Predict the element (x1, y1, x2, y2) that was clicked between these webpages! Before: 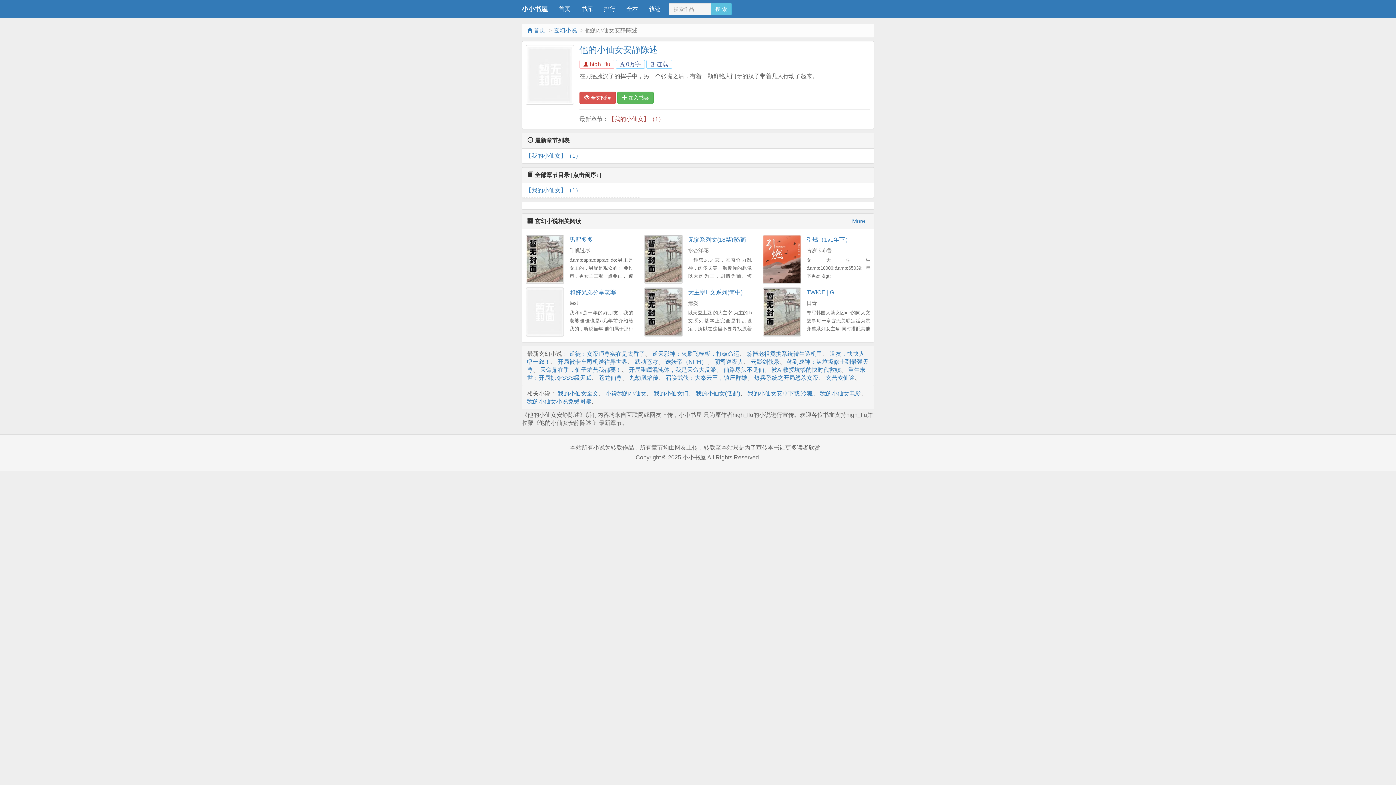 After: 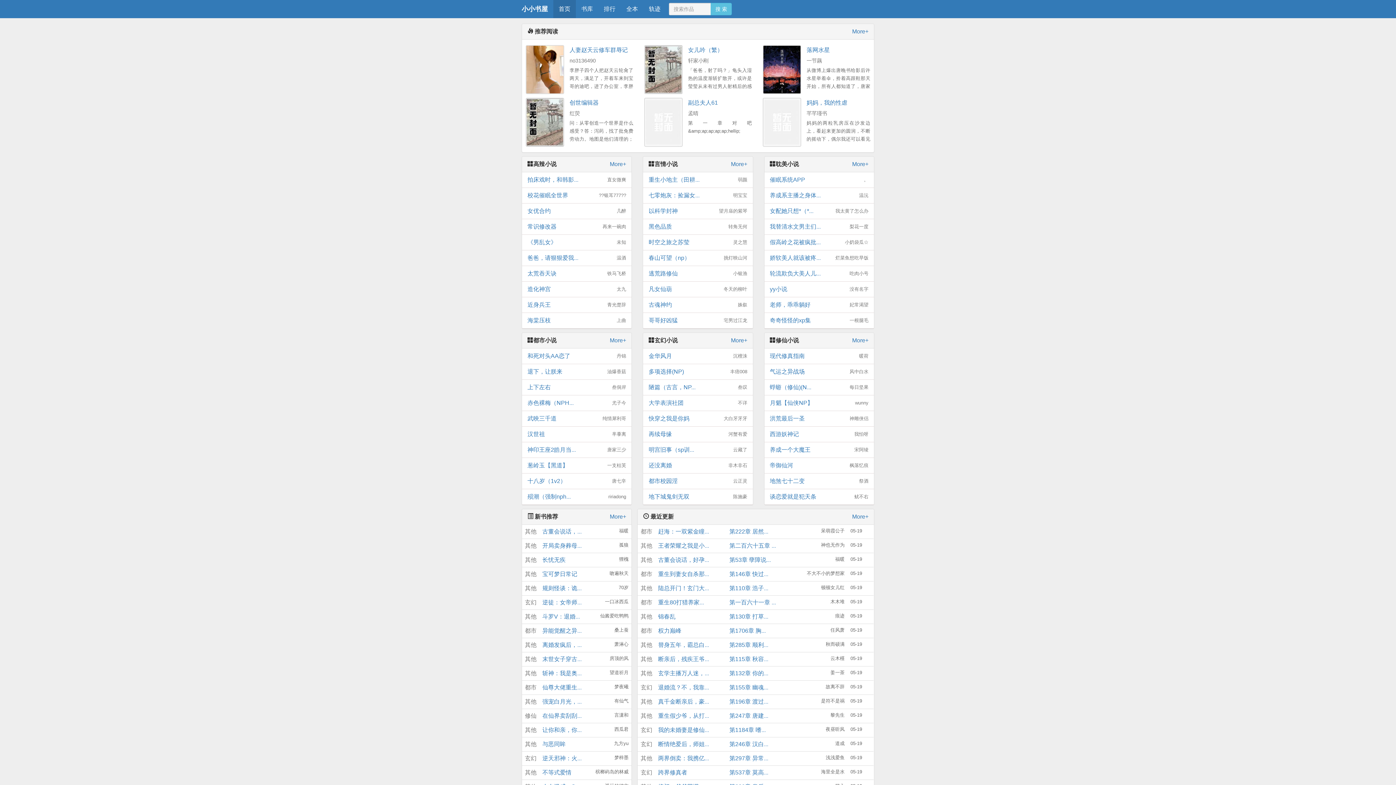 Action: label: 首页 bbox: (553, 0, 576, 18)